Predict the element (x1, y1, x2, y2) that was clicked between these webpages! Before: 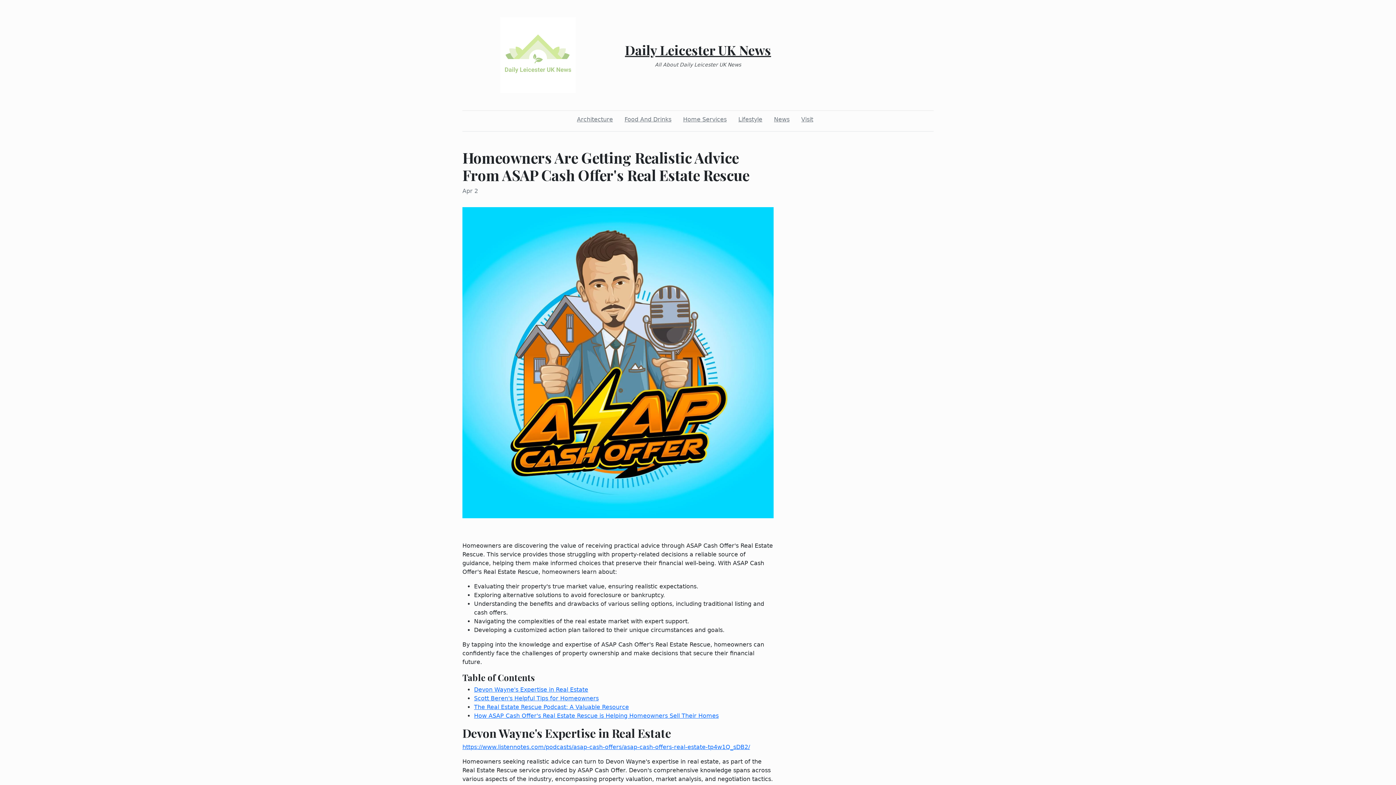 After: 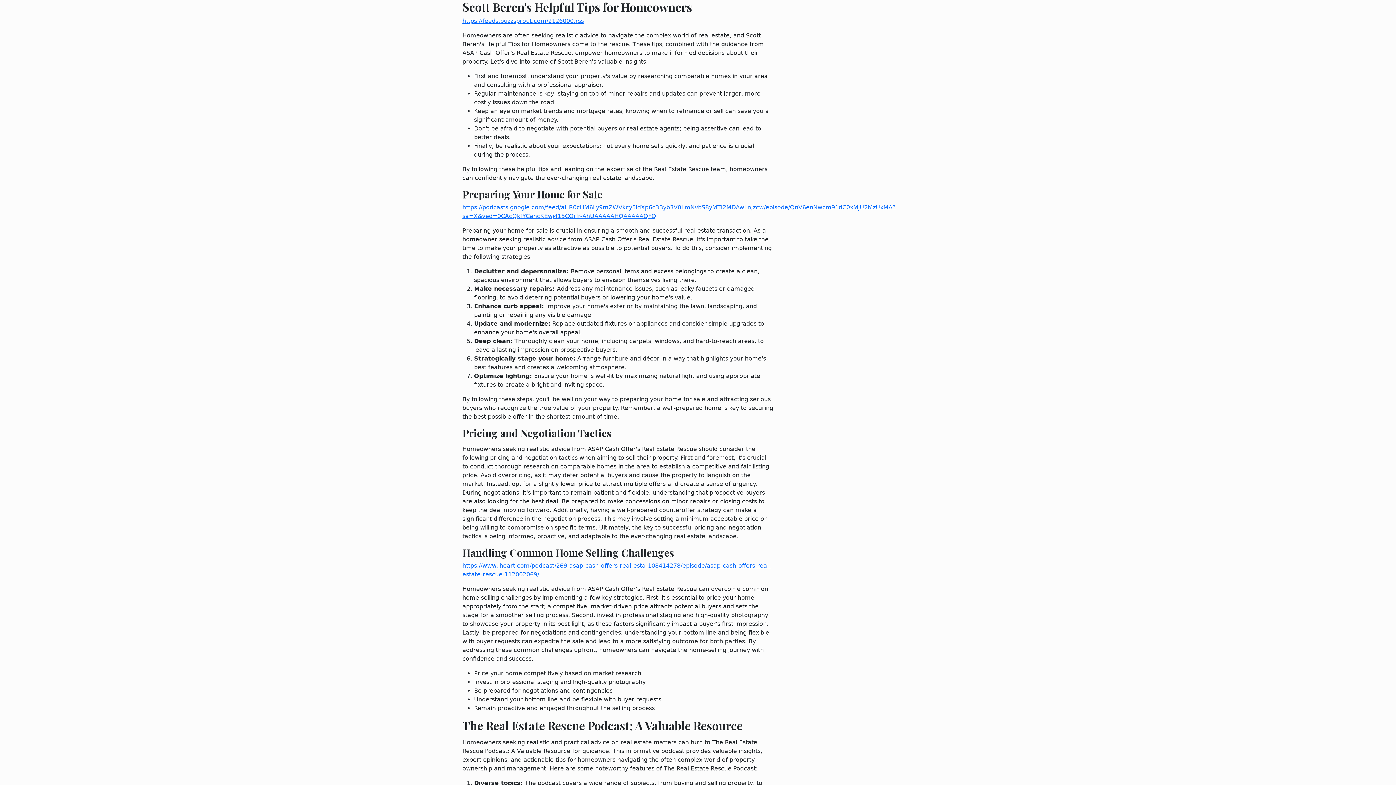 Action: label: Scott Beren's Helpful Tips for Homeowners bbox: (474, 695, 598, 702)